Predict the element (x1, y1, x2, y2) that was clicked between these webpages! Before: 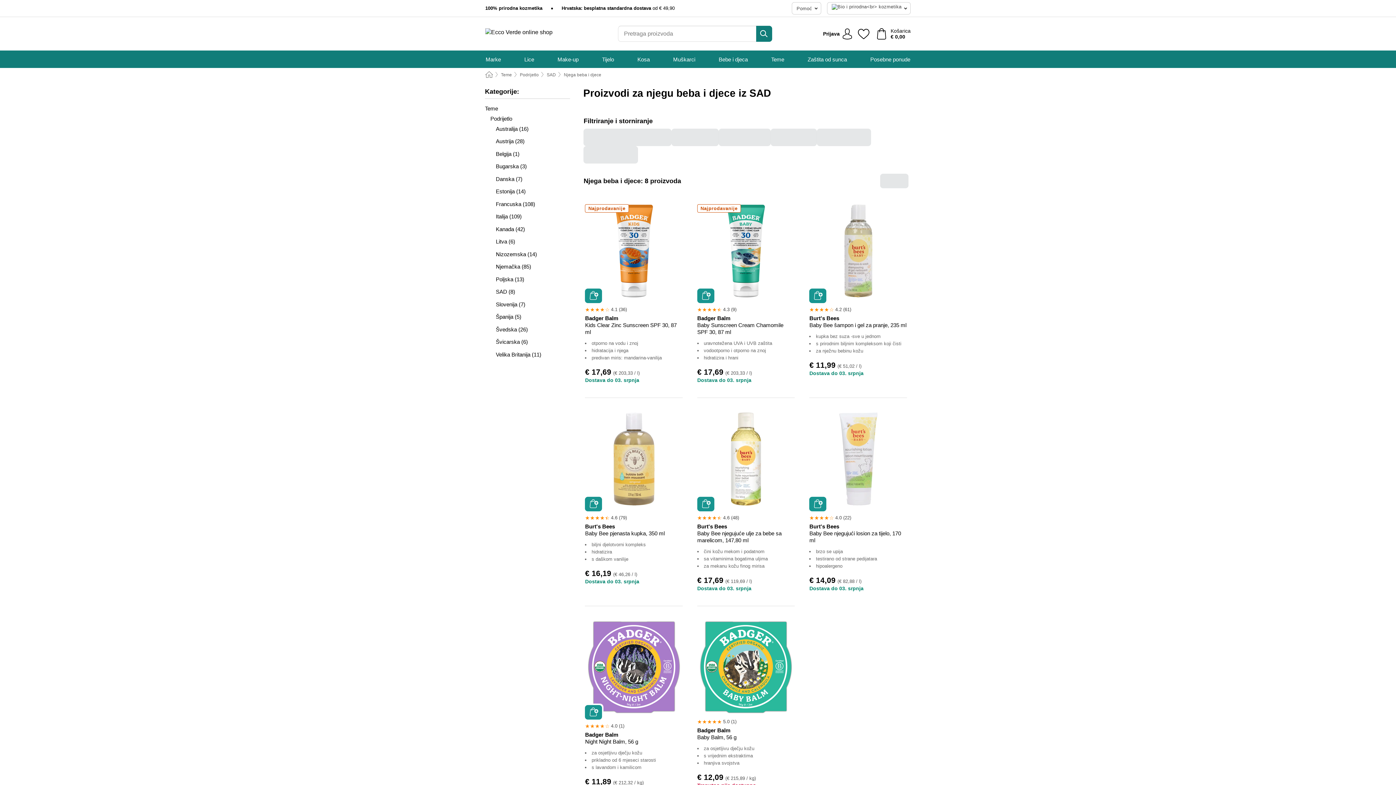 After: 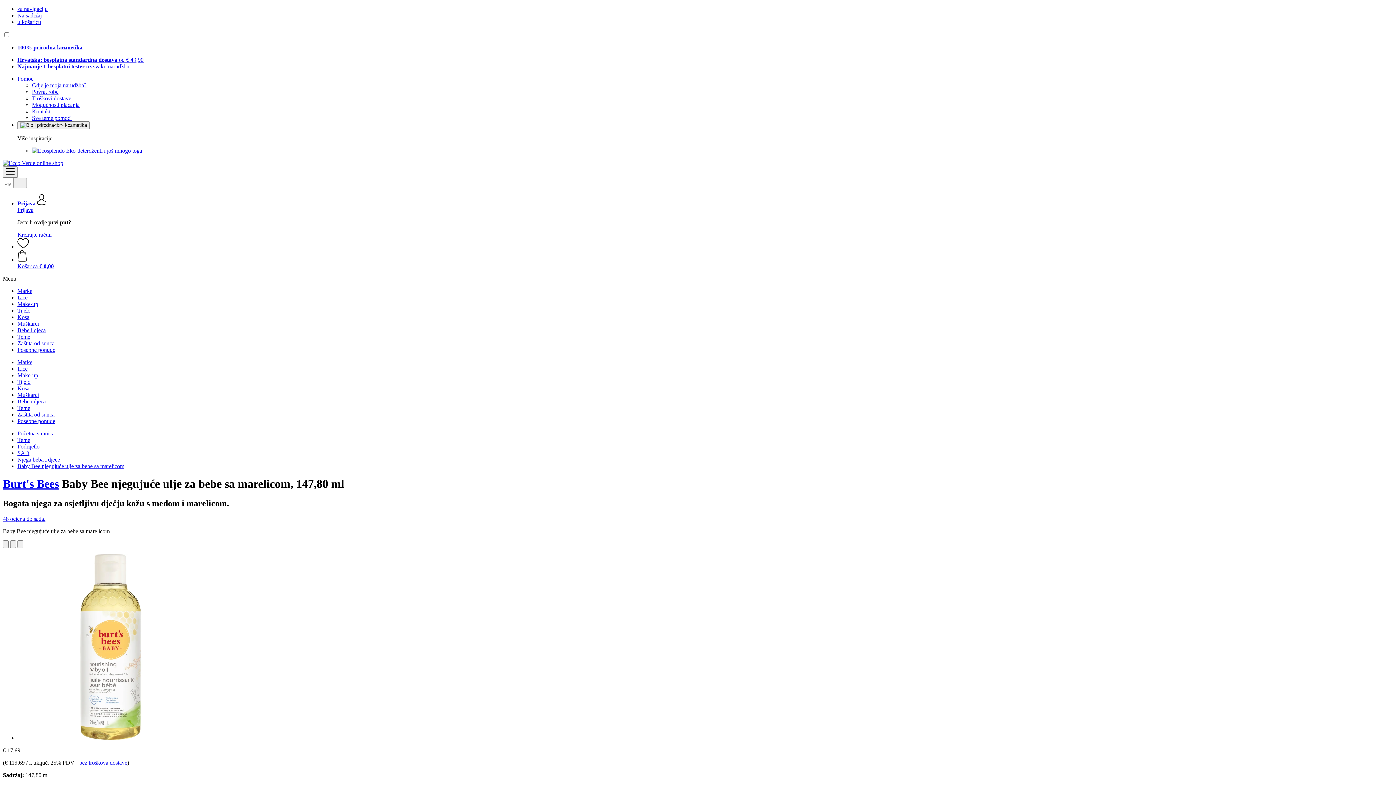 Action: bbox: (697, 523, 795, 543) label: Burt's Bees
Baby Bee njegujuće ulje za bebe sa marelicom, 147,80 ml